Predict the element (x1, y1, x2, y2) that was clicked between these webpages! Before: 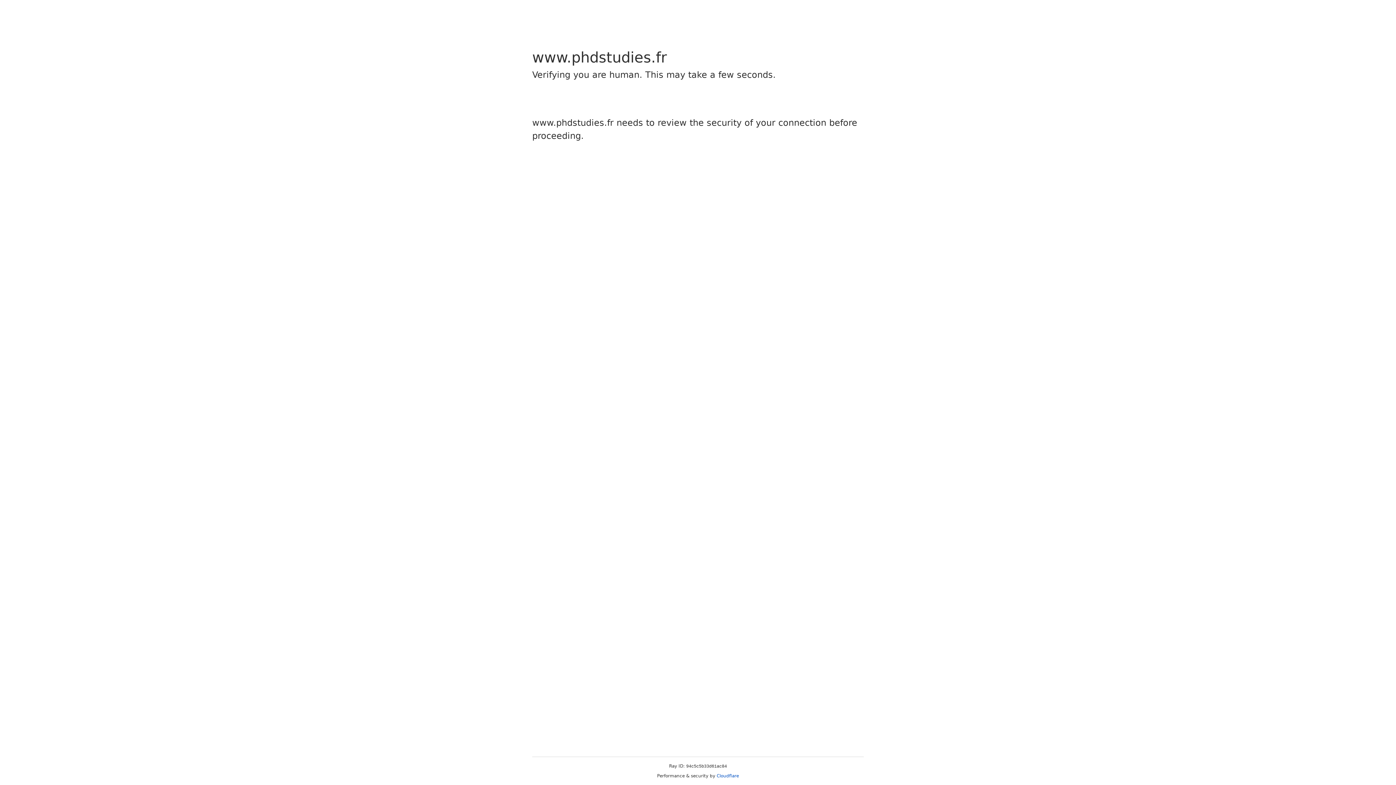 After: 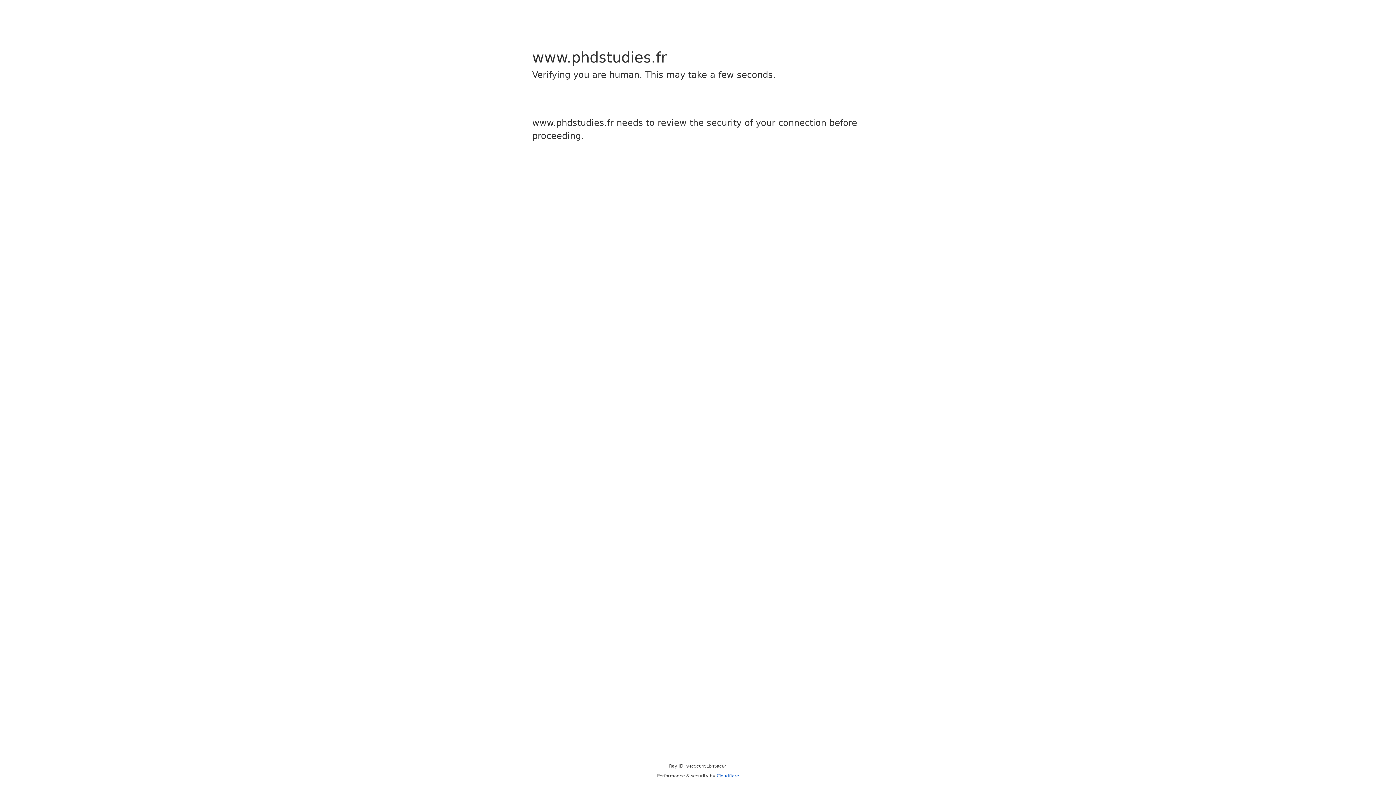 Action: label: Cloudflare bbox: (716, 773, 739, 778)